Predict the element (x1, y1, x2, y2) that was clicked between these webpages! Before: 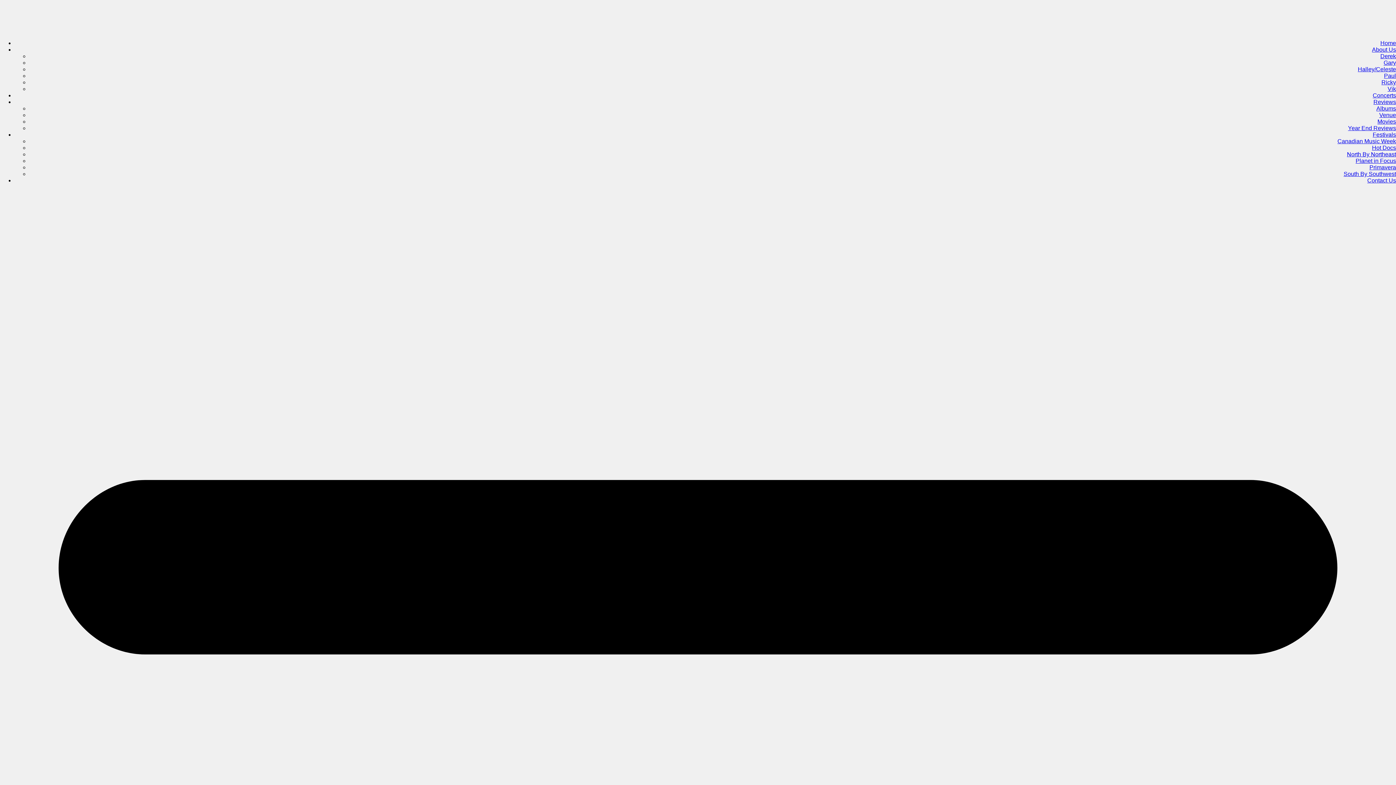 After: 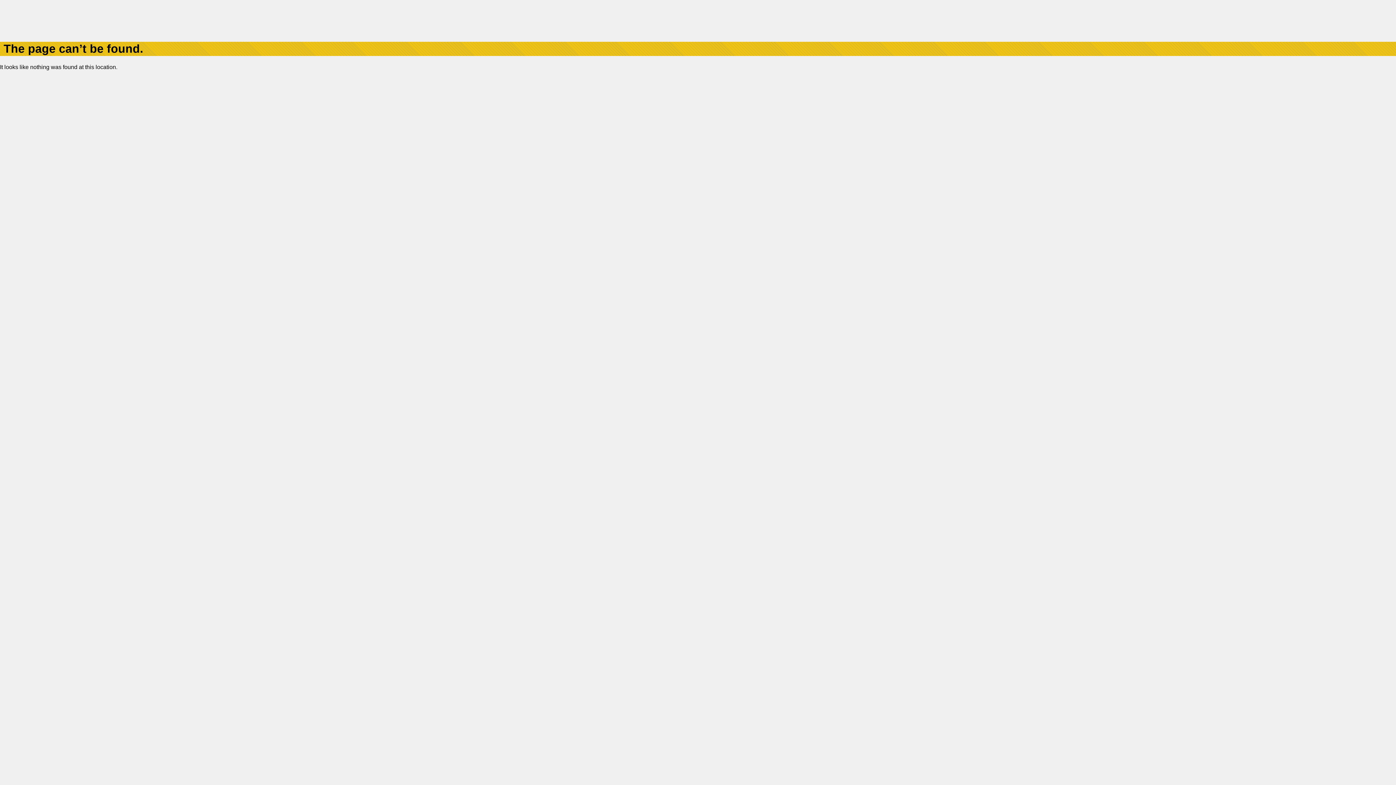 Action: bbox: (1388, 85, 1396, 92) label: Vik